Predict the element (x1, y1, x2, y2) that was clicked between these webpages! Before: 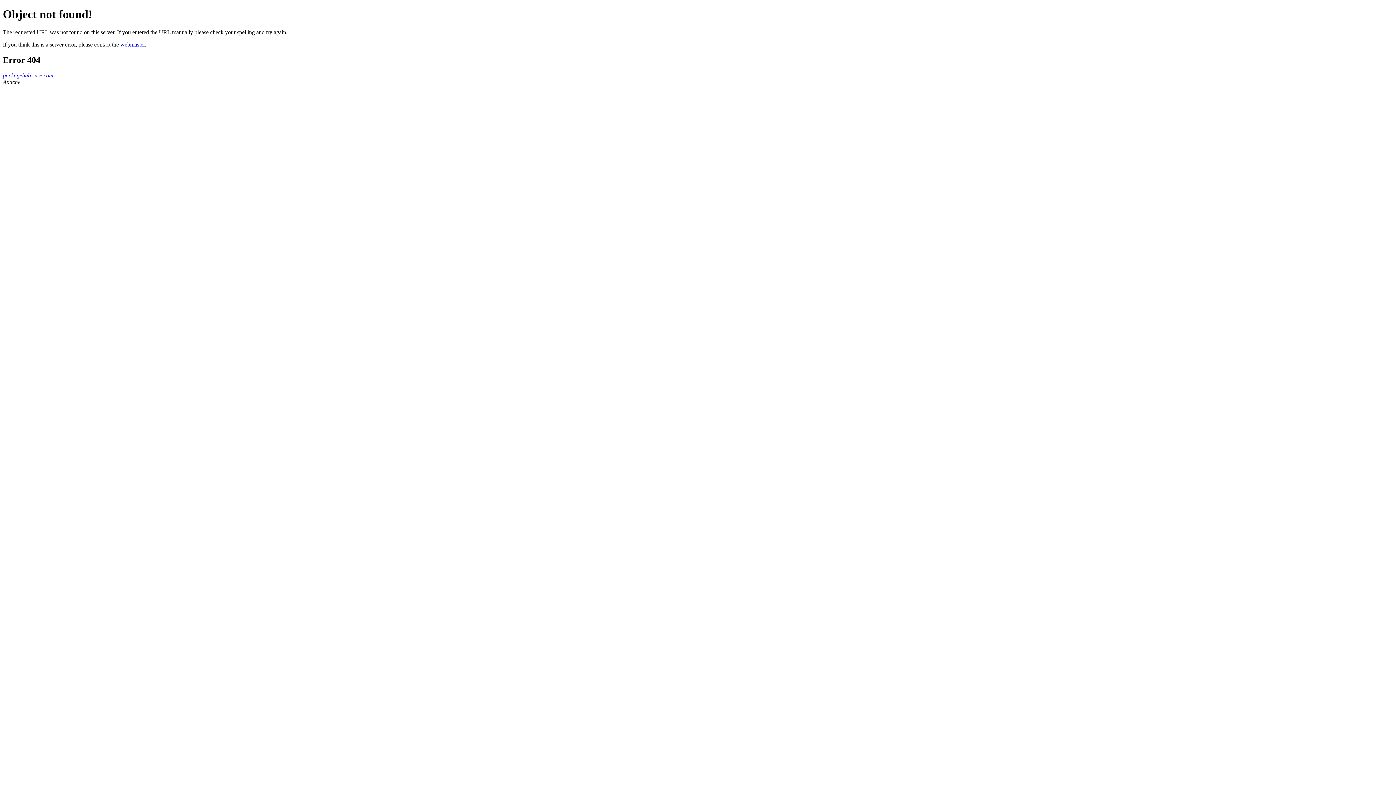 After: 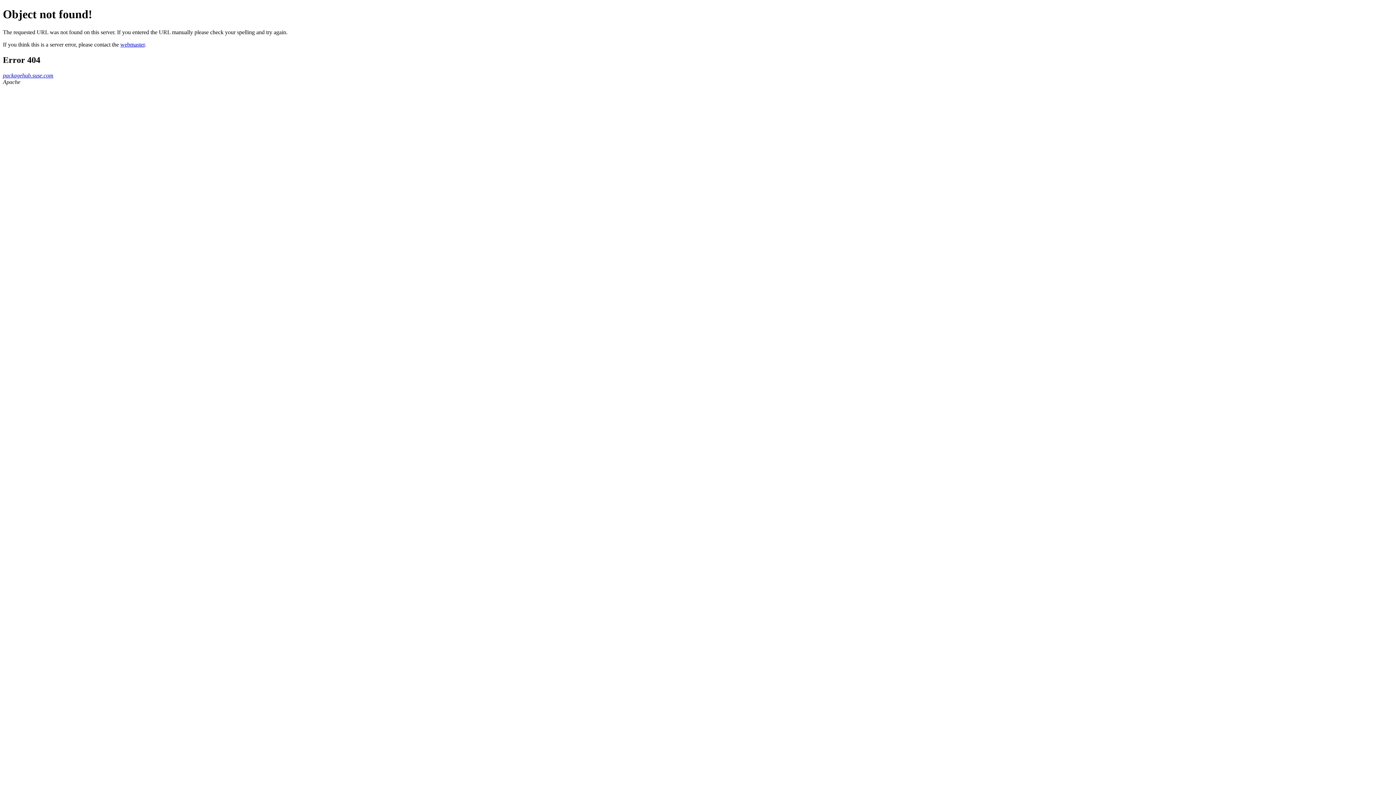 Action: label: webmaster bbox: (120, 41, 144, 47)